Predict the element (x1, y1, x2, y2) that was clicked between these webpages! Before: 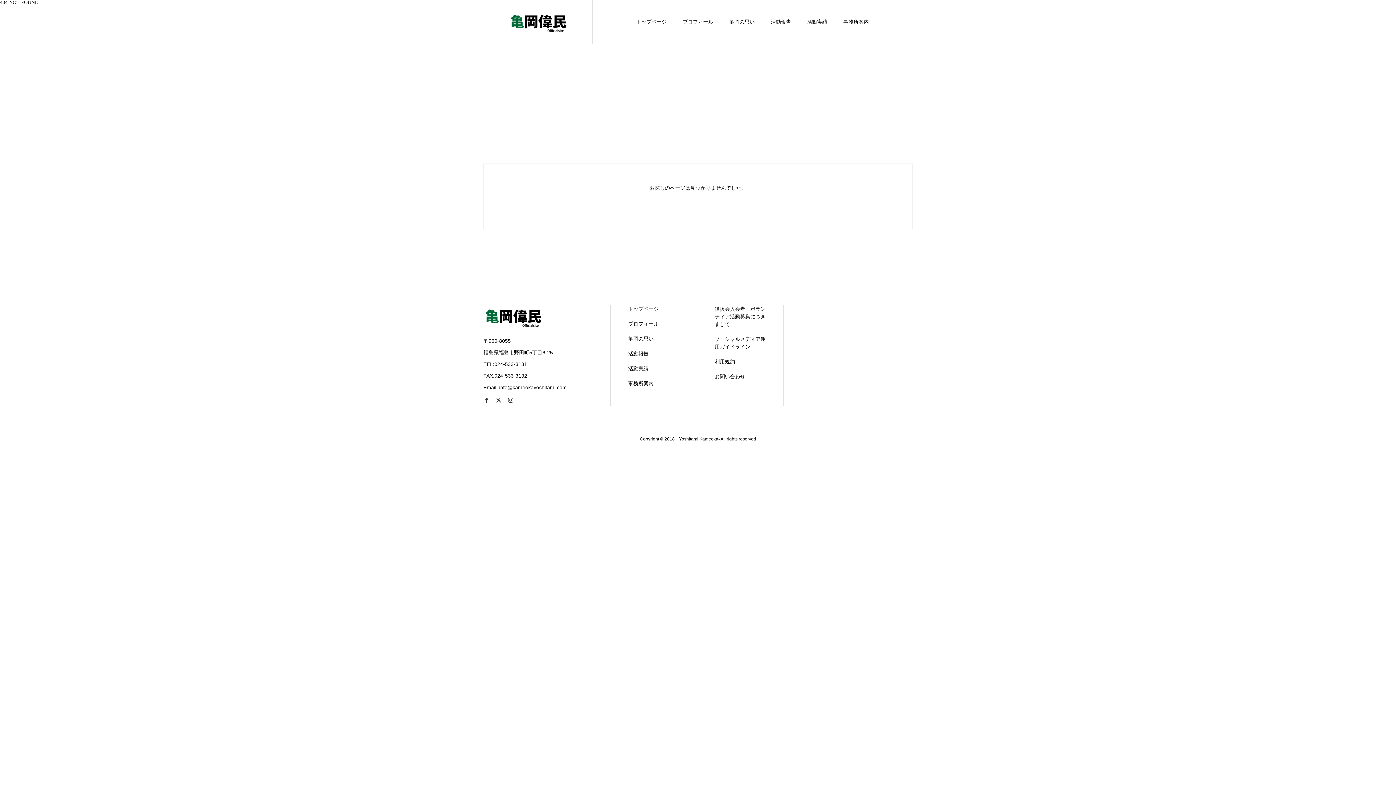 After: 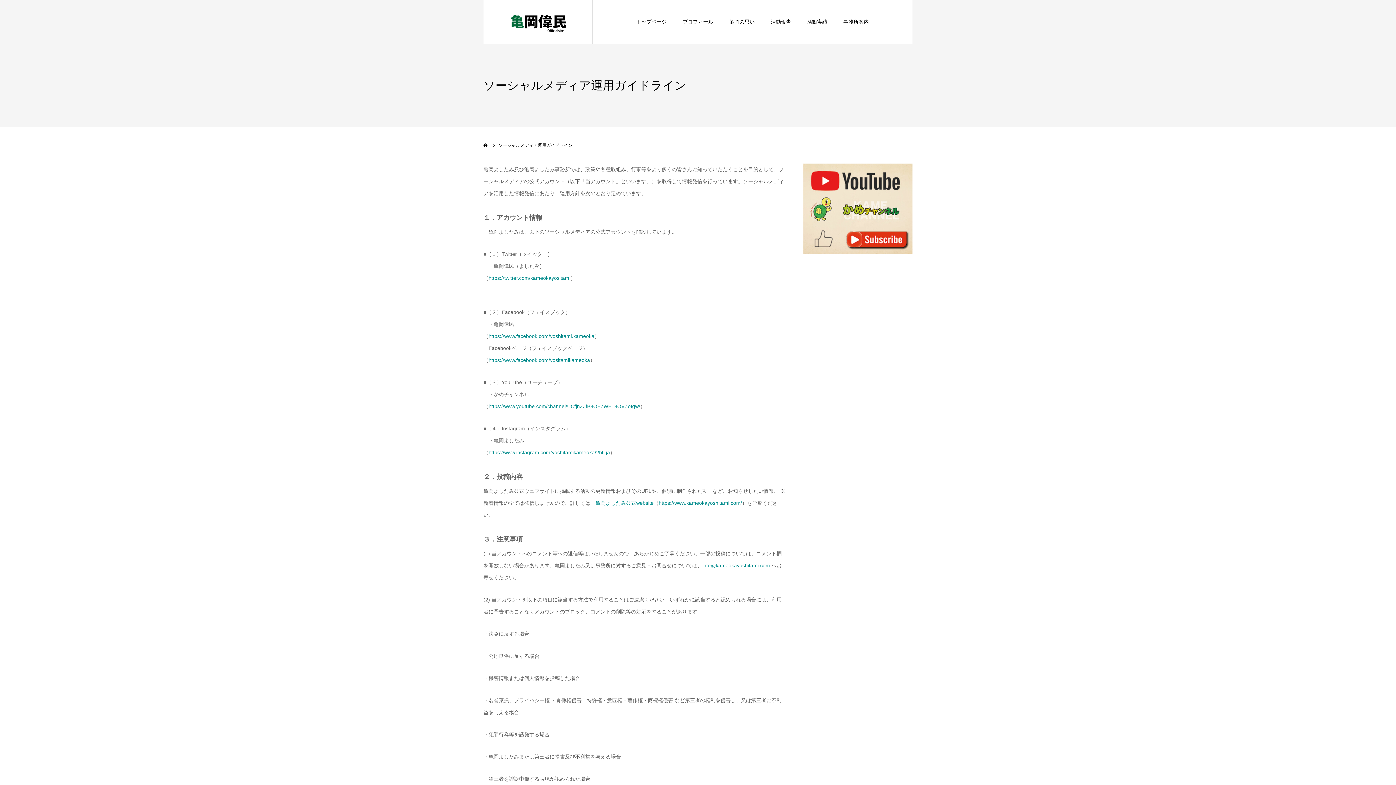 Action: label: ソーシャルメディア運用ガイドライン bbox: (714, 335, 766, 350)